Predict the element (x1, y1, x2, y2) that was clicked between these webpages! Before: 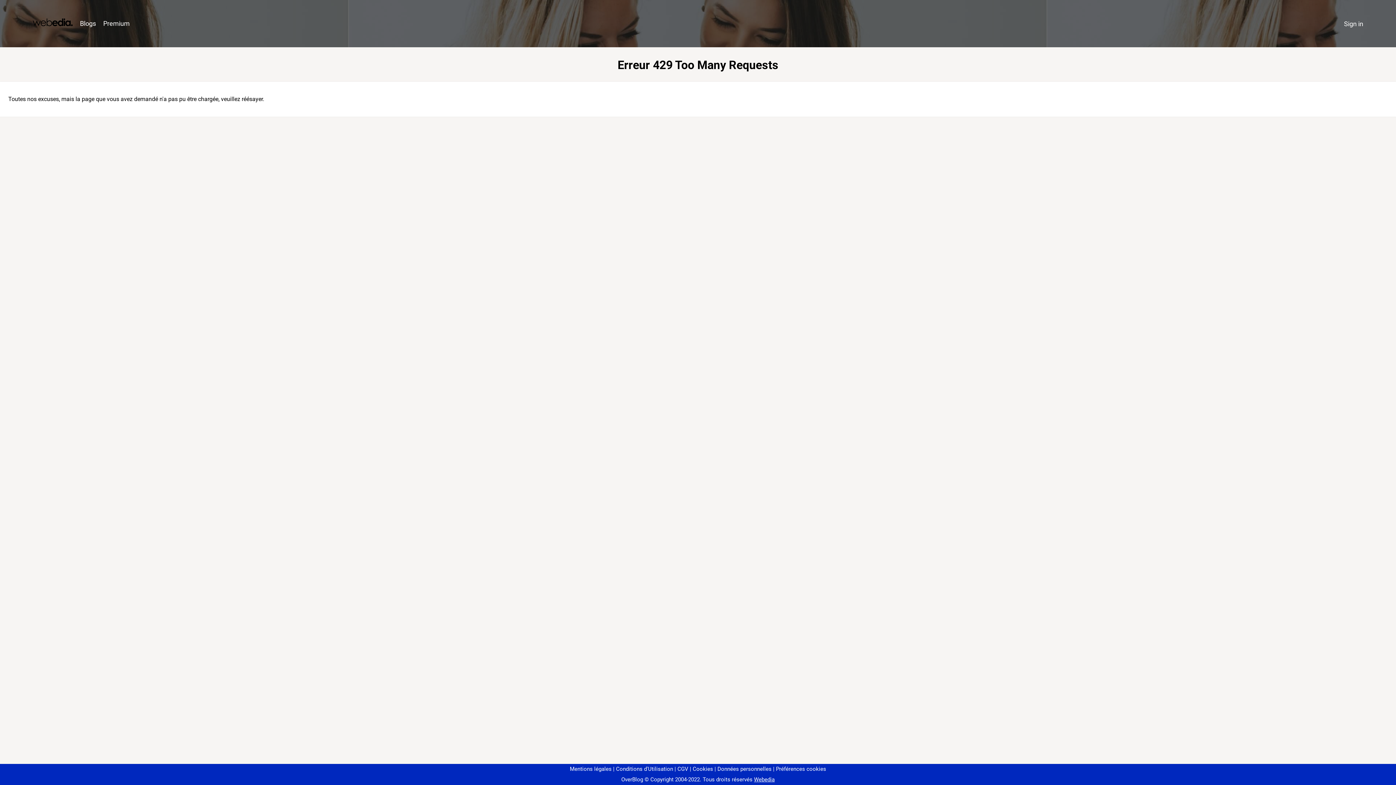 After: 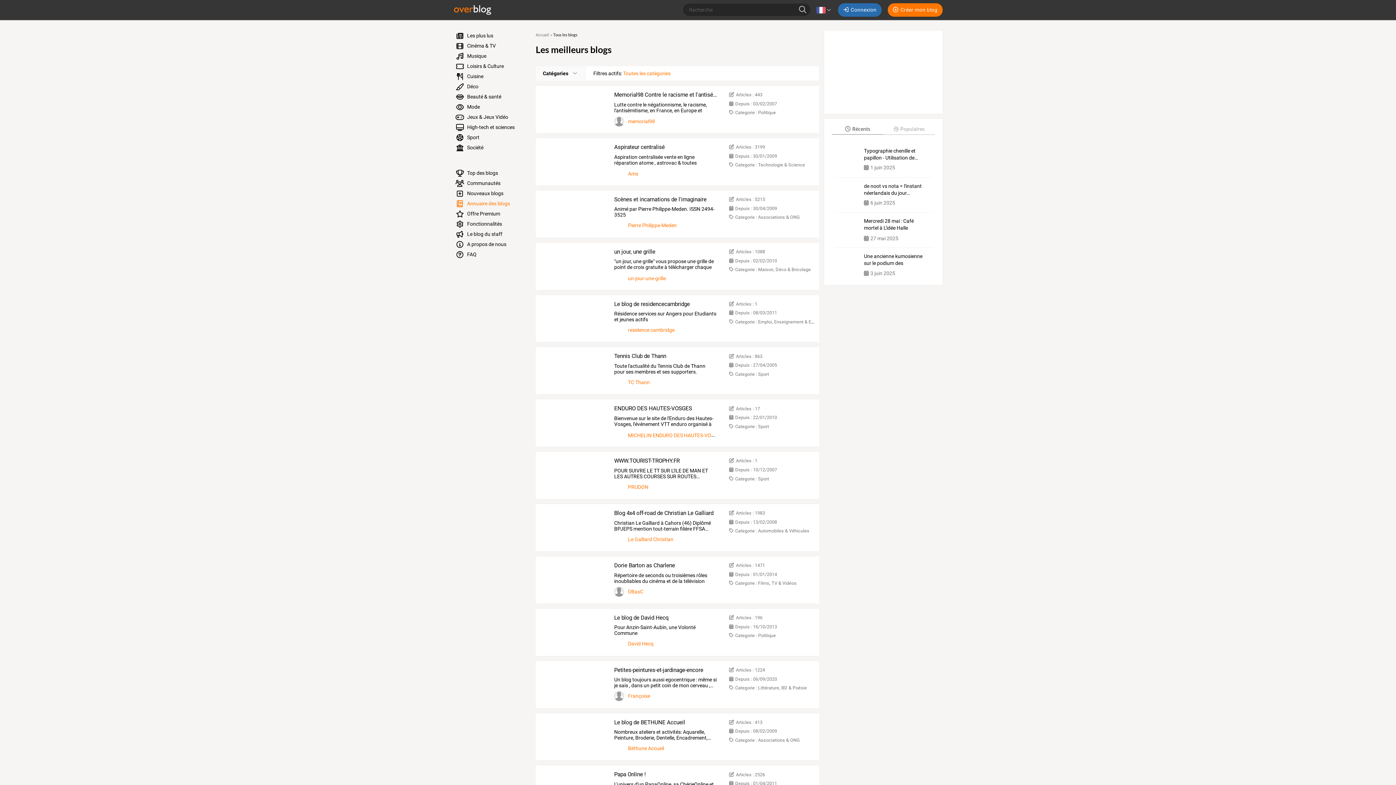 Action: bbox: (76, 16, 99, 31) label: Blogs